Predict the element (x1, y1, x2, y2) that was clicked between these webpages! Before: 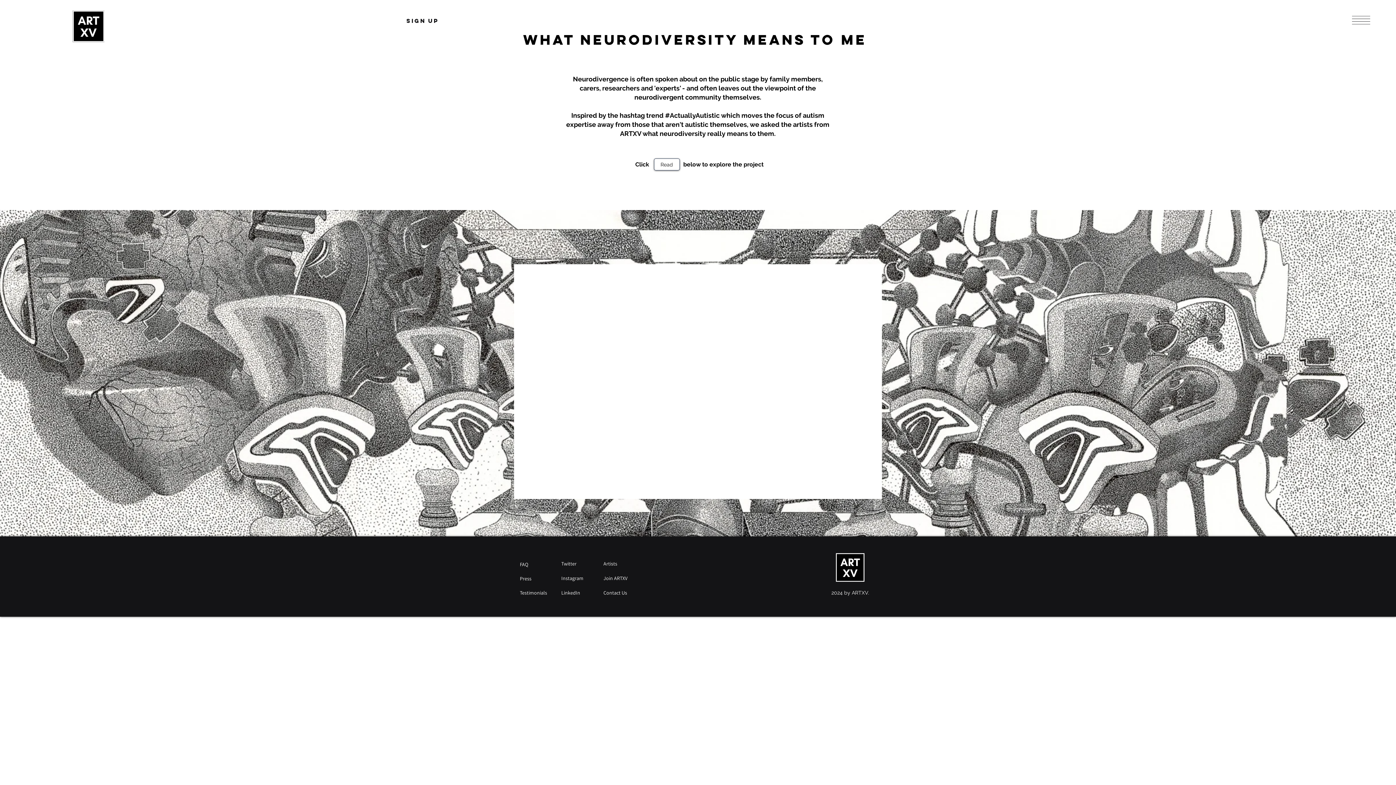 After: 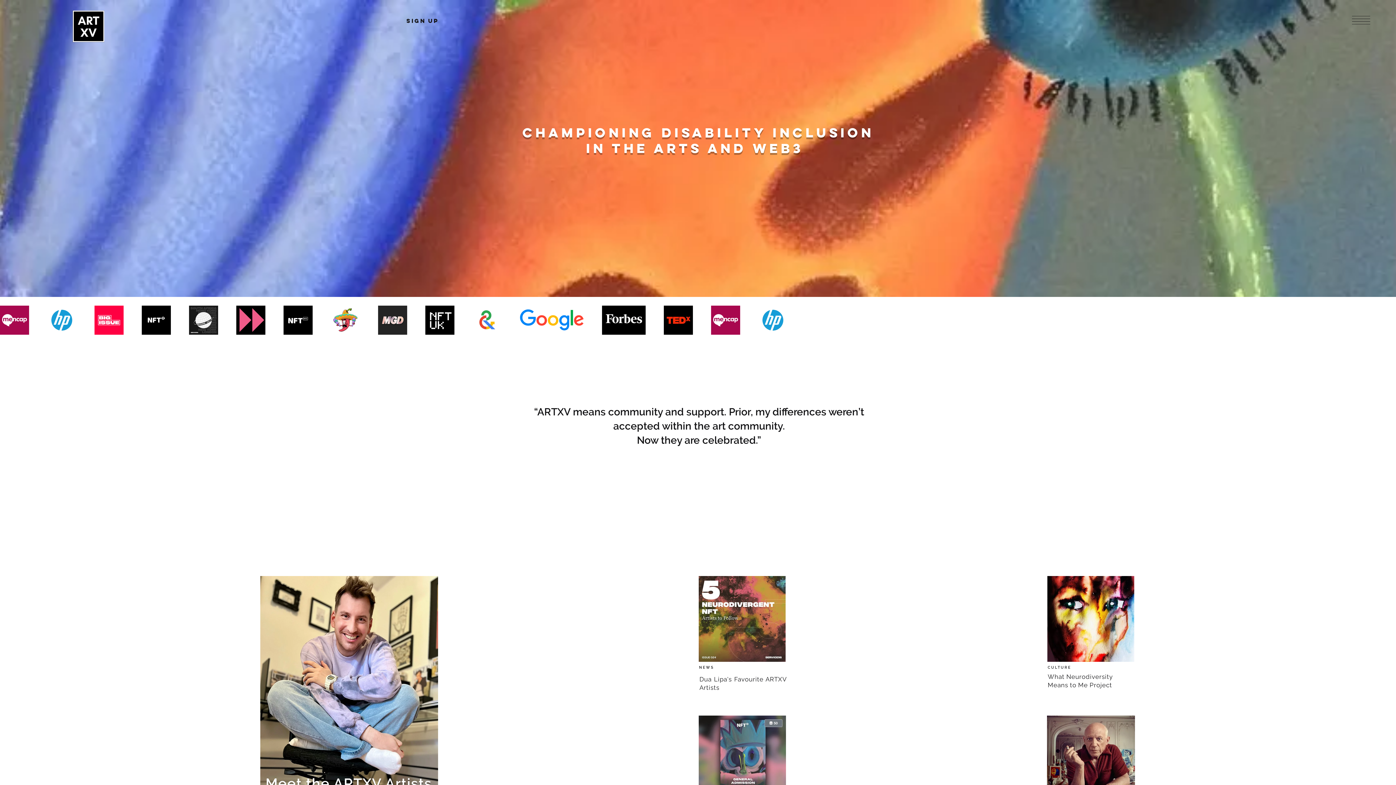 Action: bbox: (72, 10, 104, 42)